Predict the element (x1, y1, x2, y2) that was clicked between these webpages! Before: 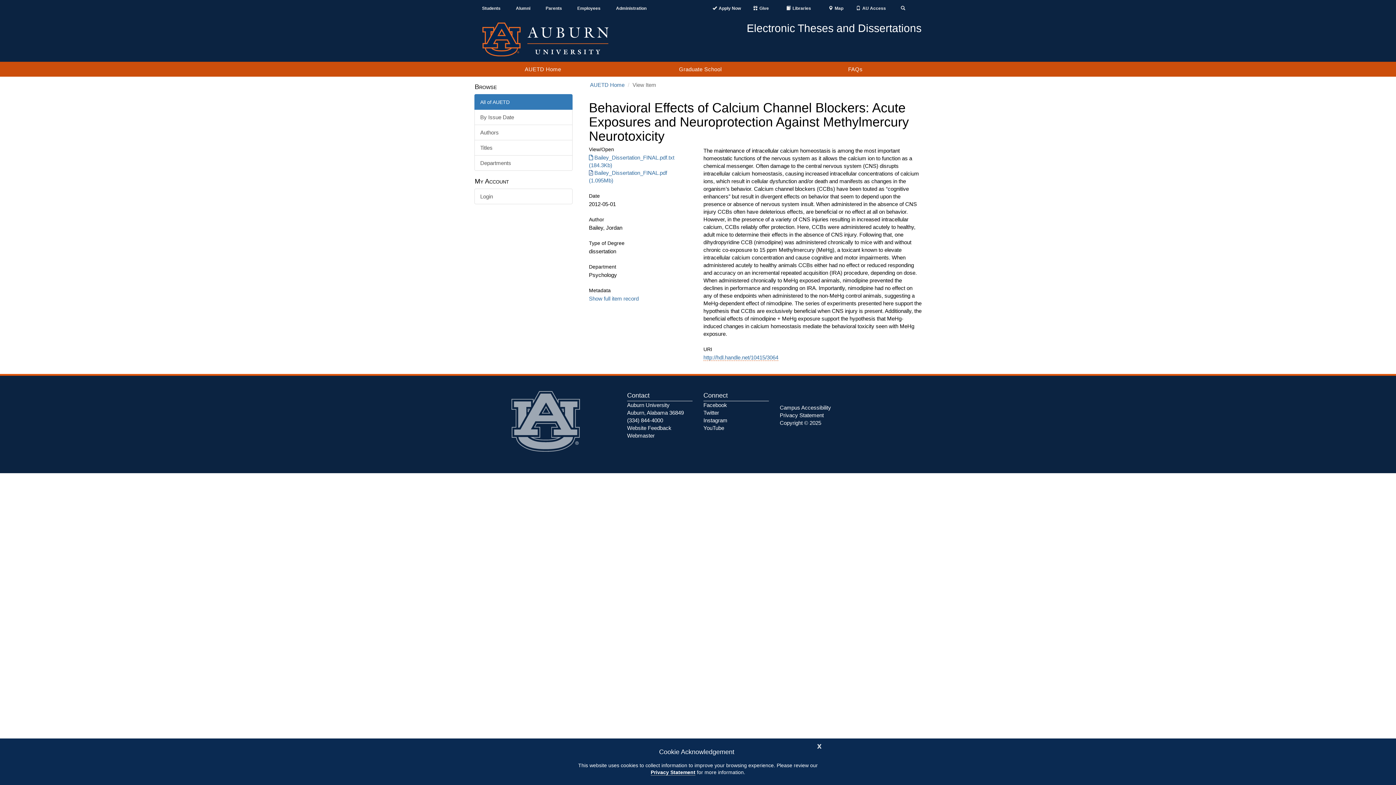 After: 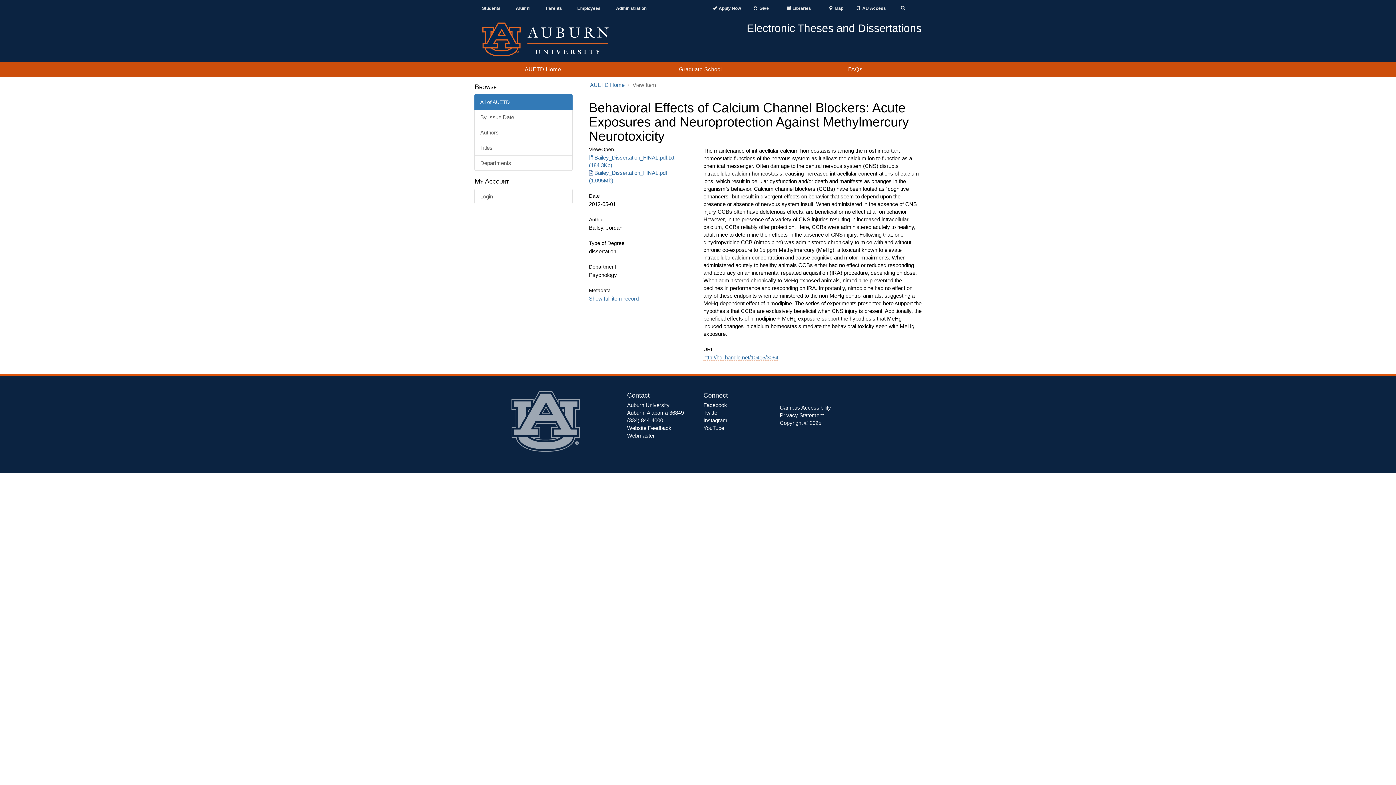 Action: bbox: (817, 742, 821, 749) label: Close